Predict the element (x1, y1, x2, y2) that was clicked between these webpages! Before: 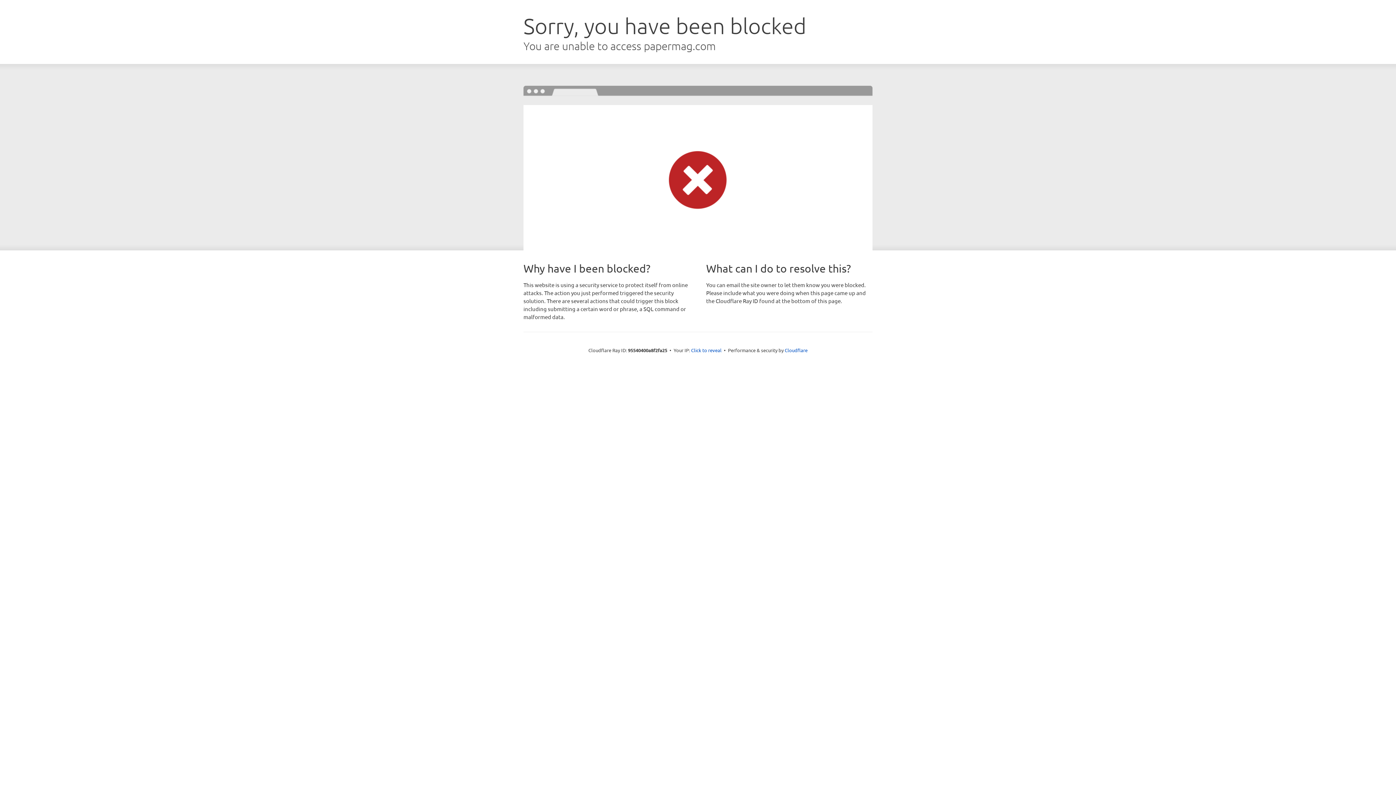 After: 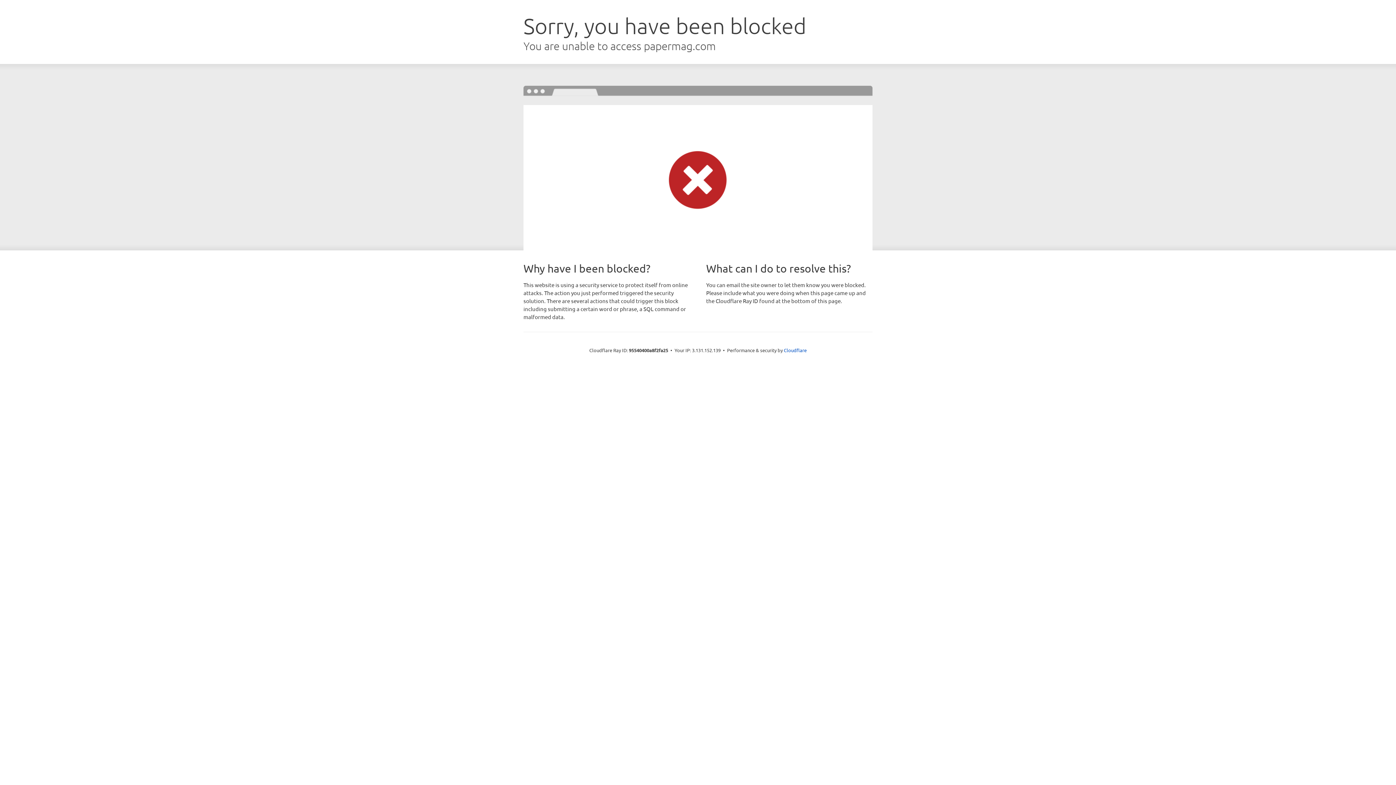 Action: label: Click to reveal bbox: (691, 346, 721, 353)